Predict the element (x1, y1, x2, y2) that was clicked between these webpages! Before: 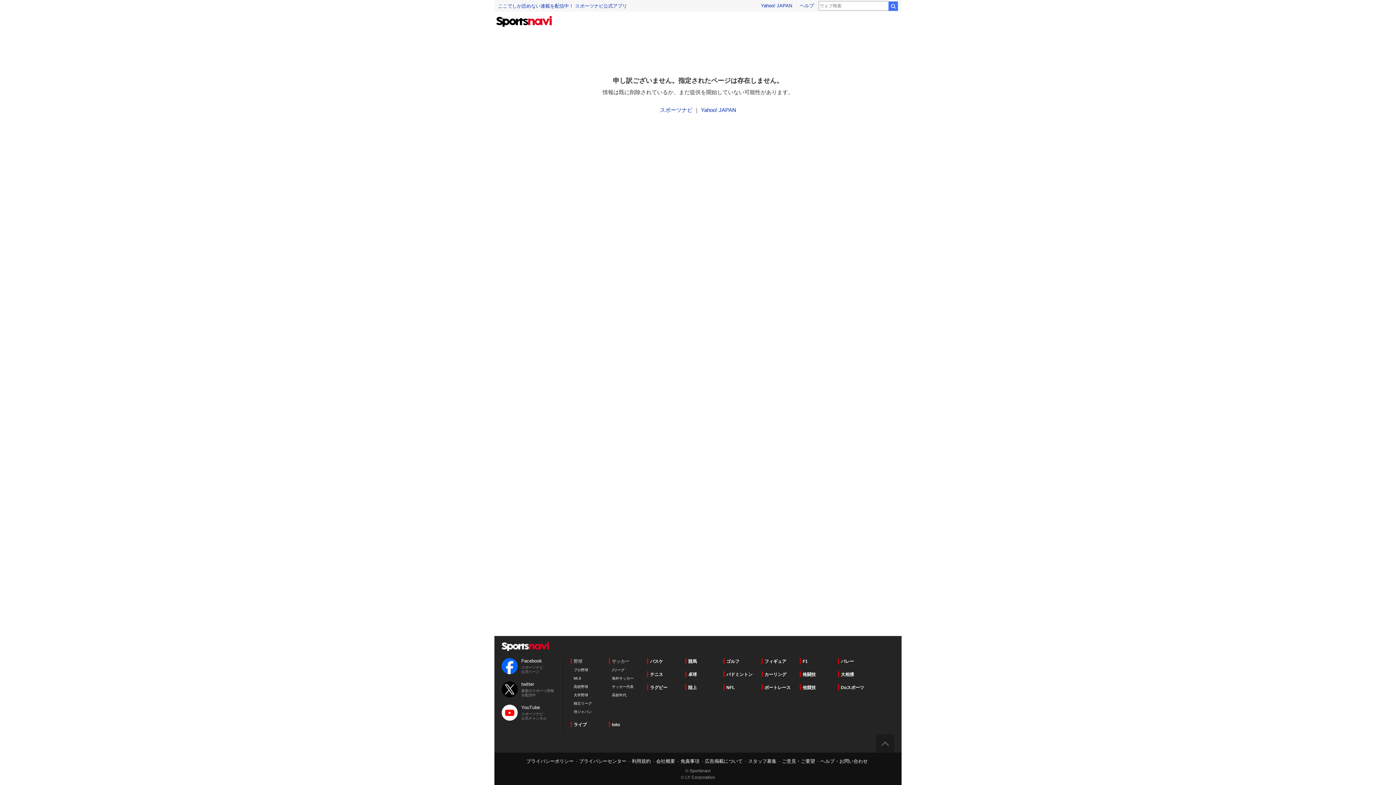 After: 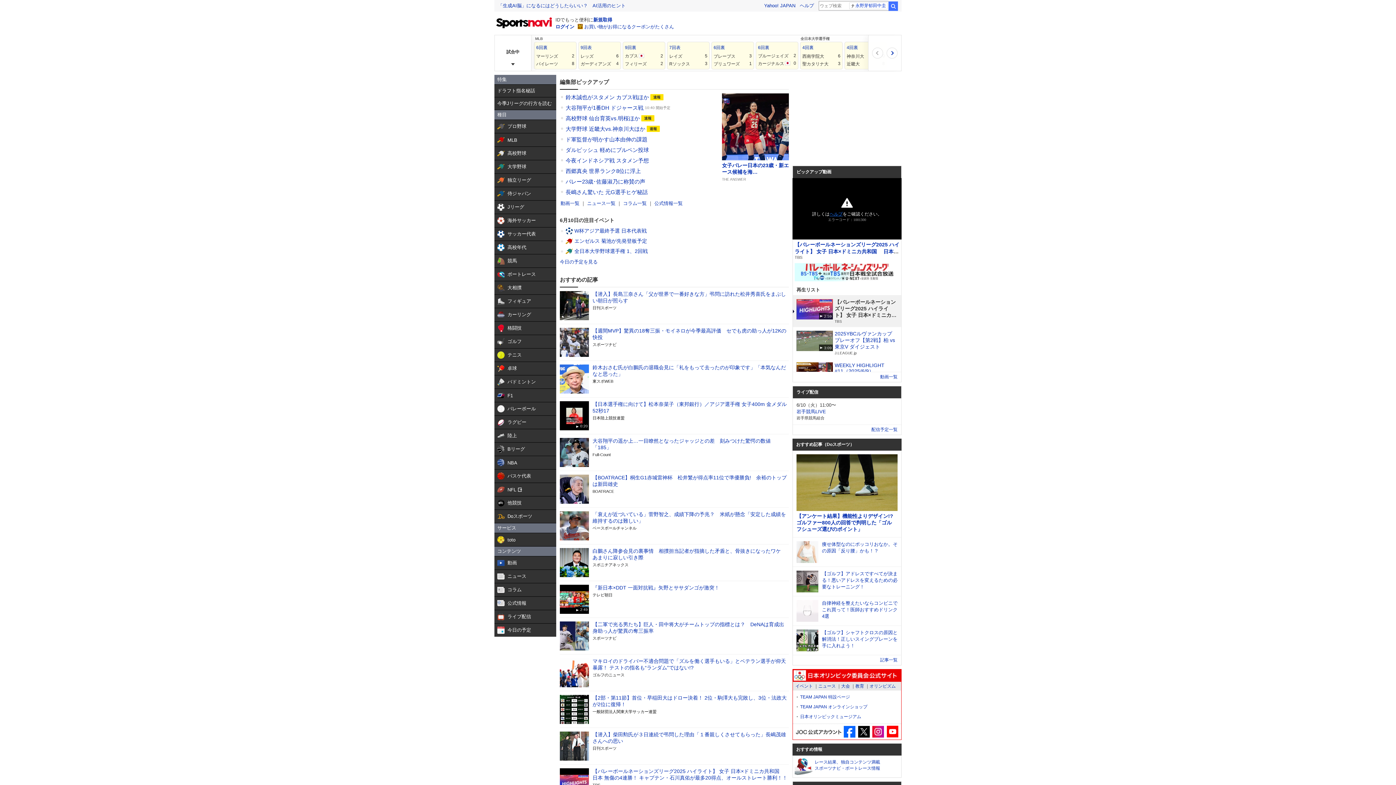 Action: bbox: (496, 21, 552, 26)